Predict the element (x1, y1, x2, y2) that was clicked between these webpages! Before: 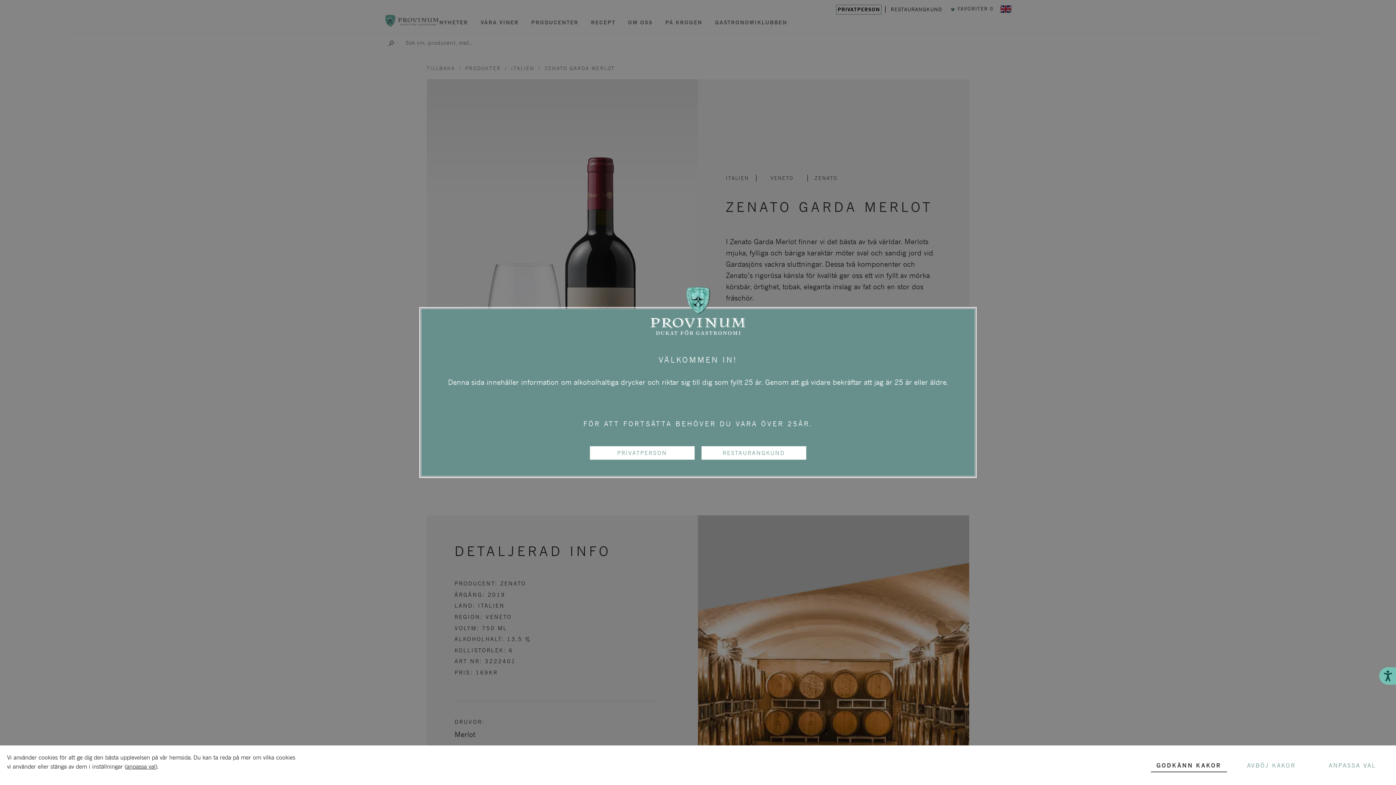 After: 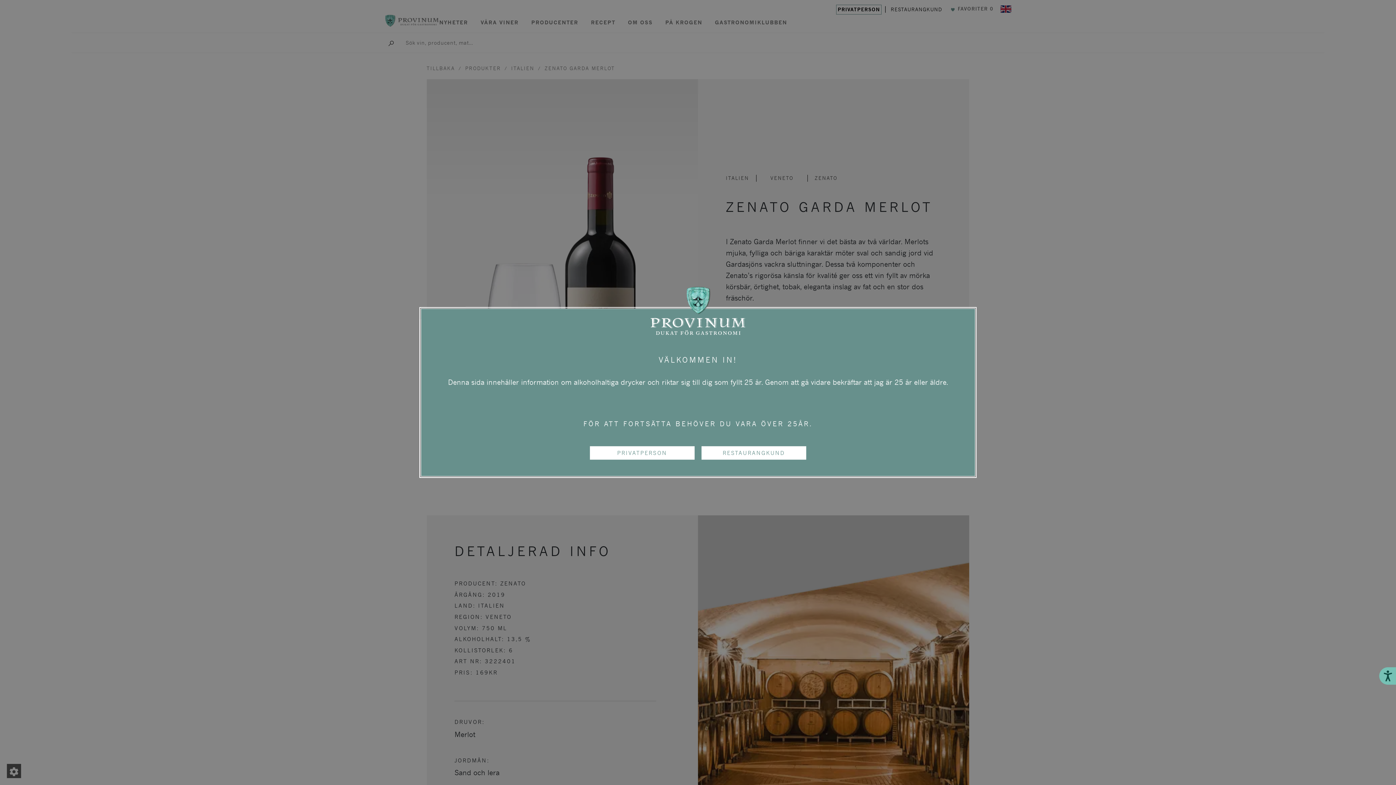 Action: bbox: (1234, 758, 1309, 772) label: AVBÖJ KAKOR